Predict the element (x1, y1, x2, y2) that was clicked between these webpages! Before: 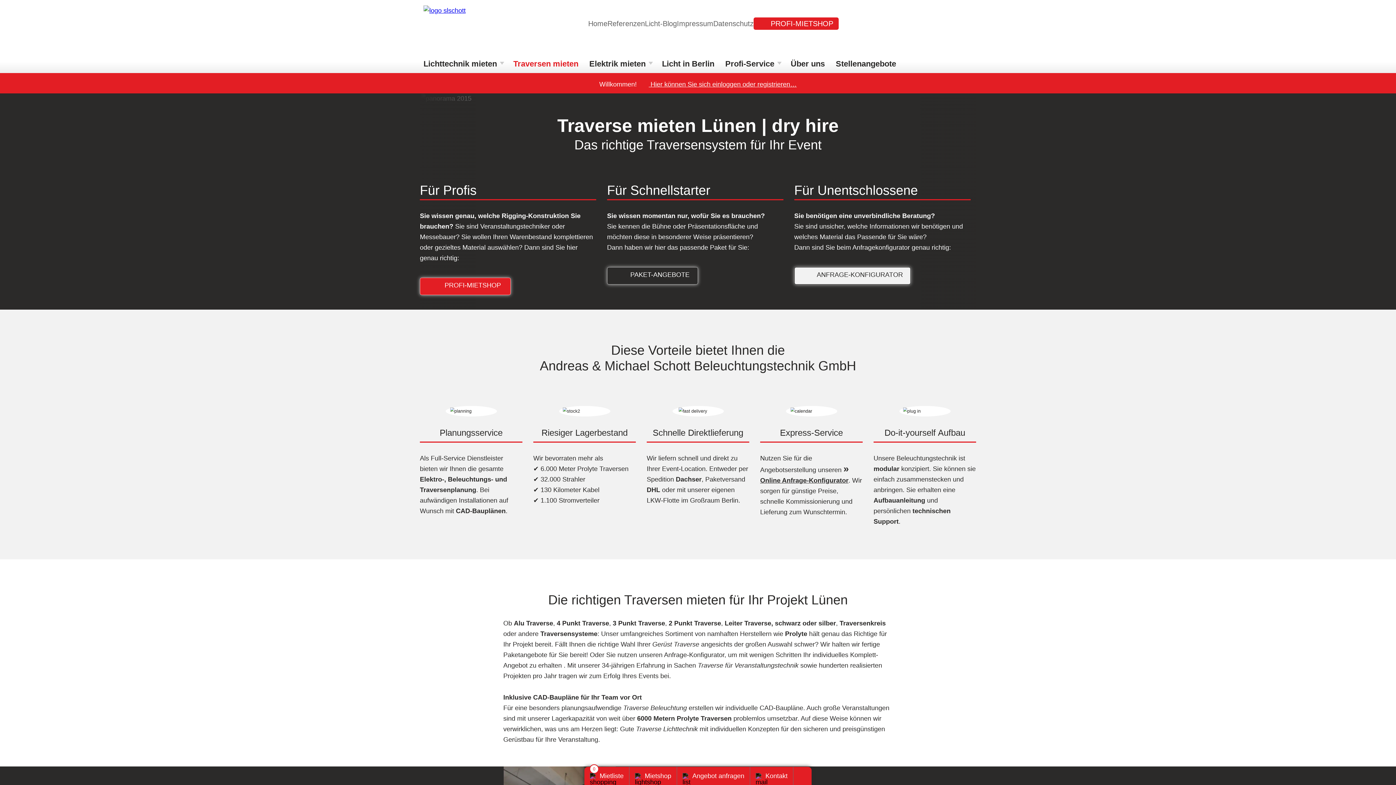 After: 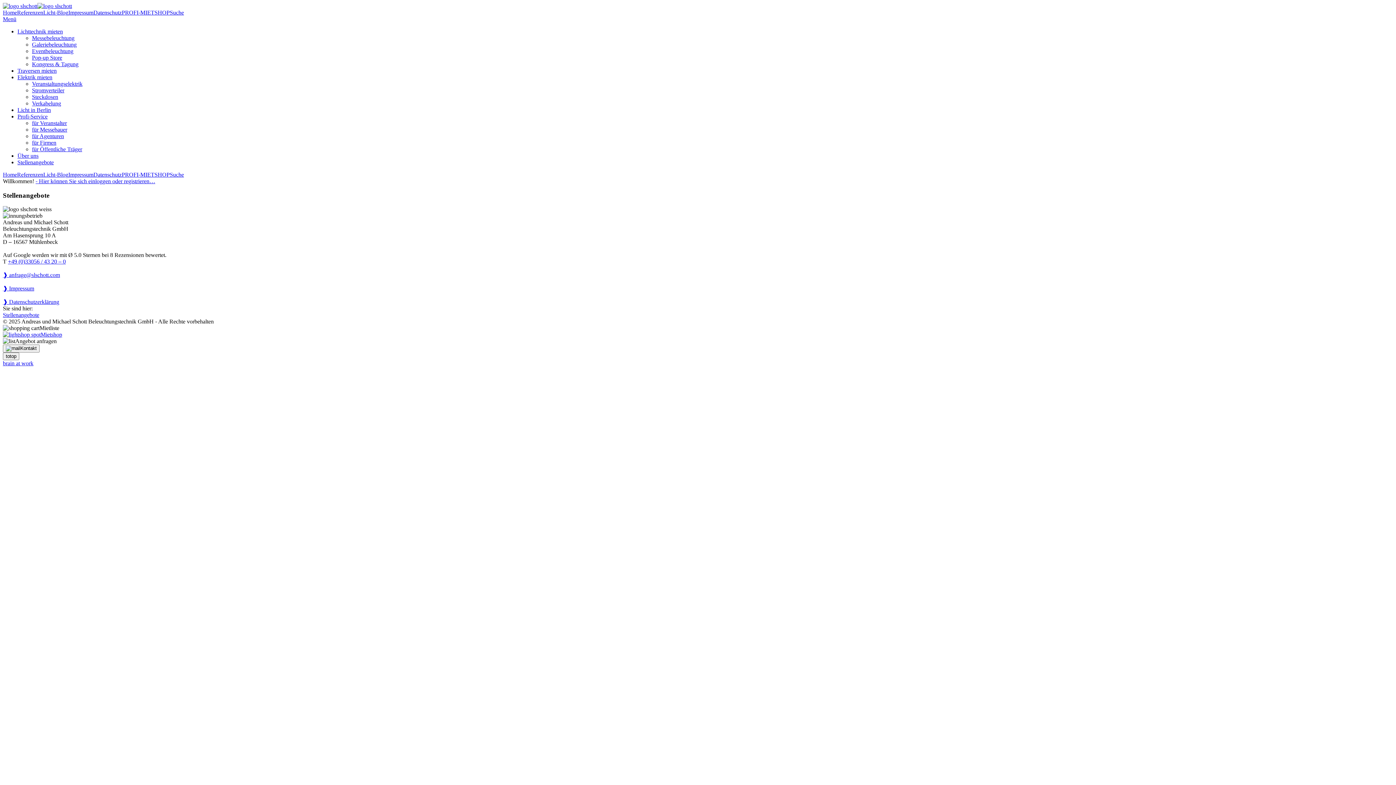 Action: bbox: (830, 54, 896, 73) label: Stellenangebote